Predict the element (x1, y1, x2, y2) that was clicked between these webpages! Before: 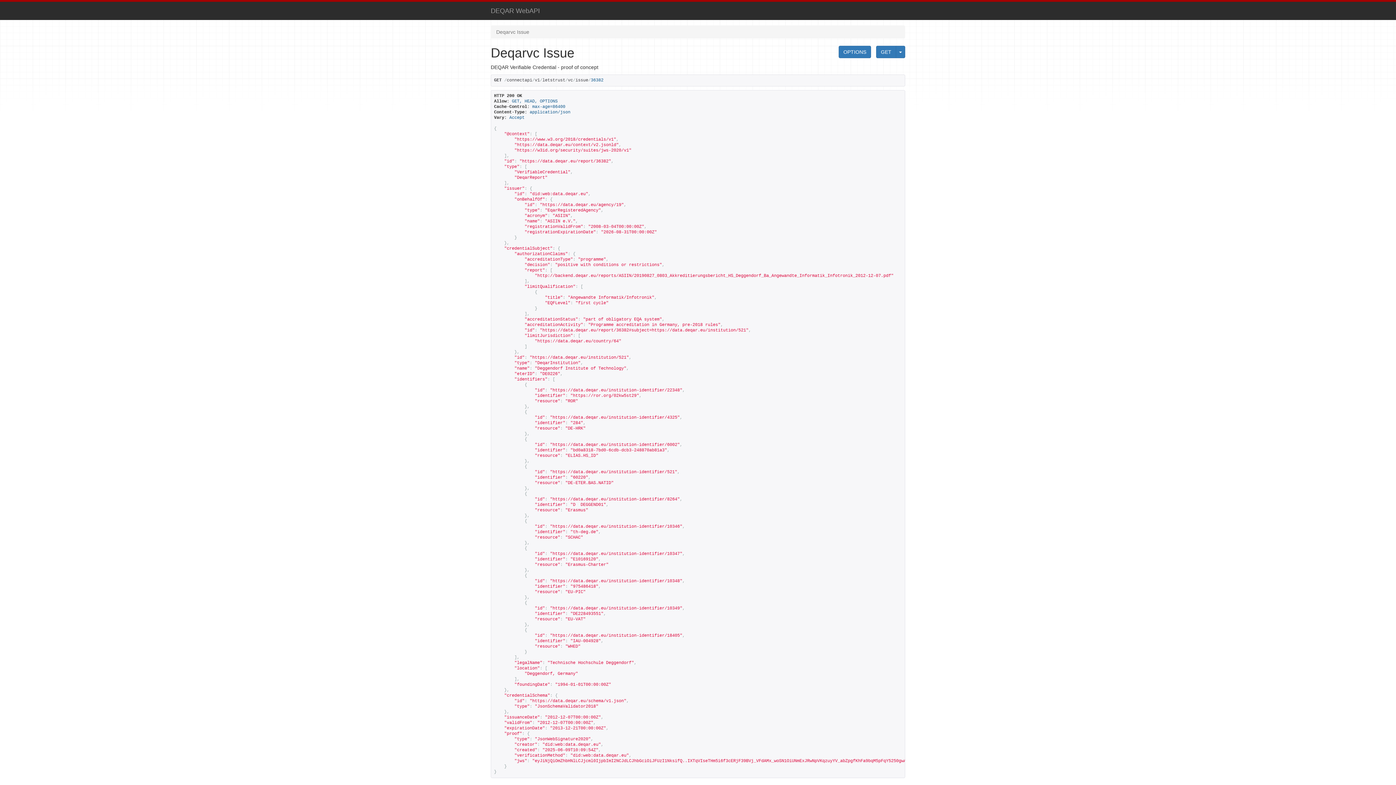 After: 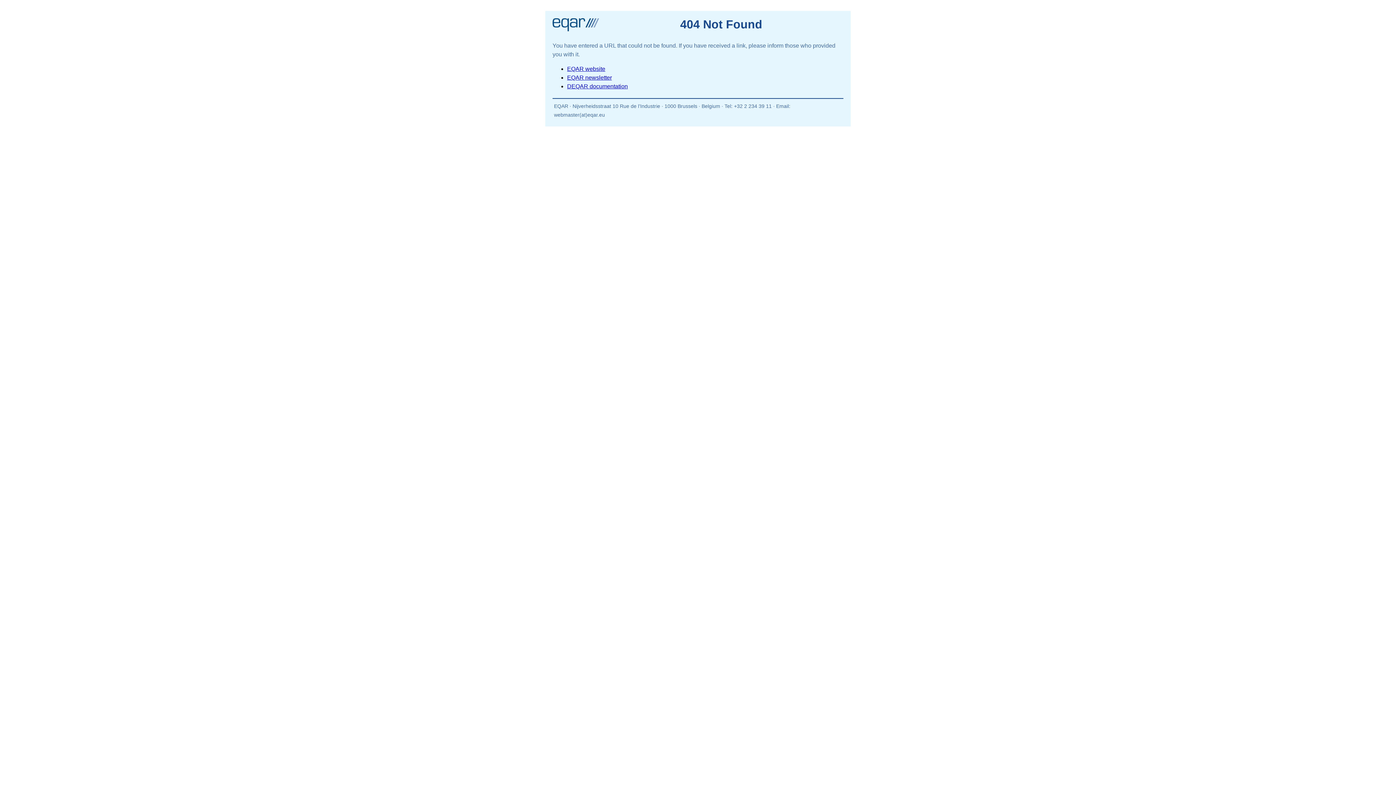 Action: bbox: (552, 469, 674, 474) label: https://data.deqar.eu/institution-identifier/521